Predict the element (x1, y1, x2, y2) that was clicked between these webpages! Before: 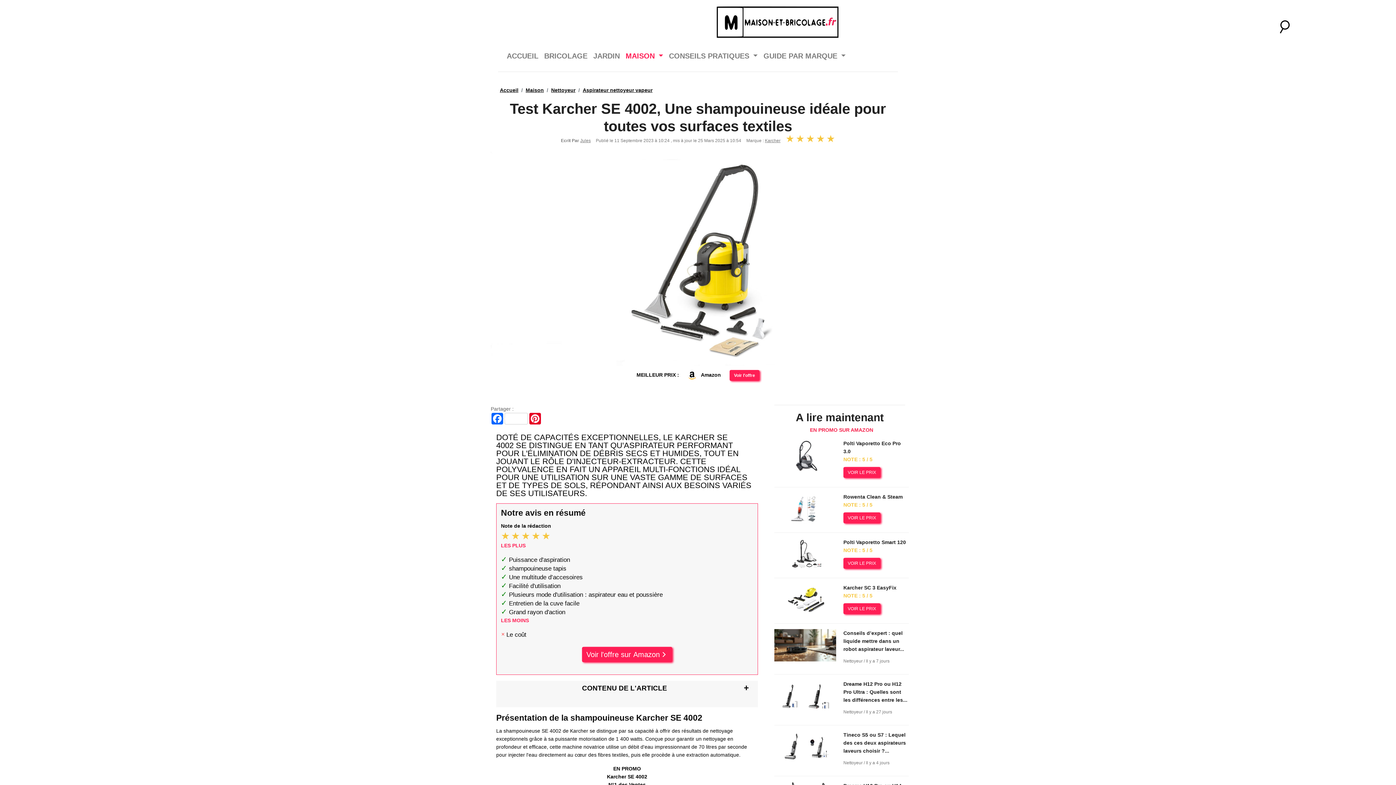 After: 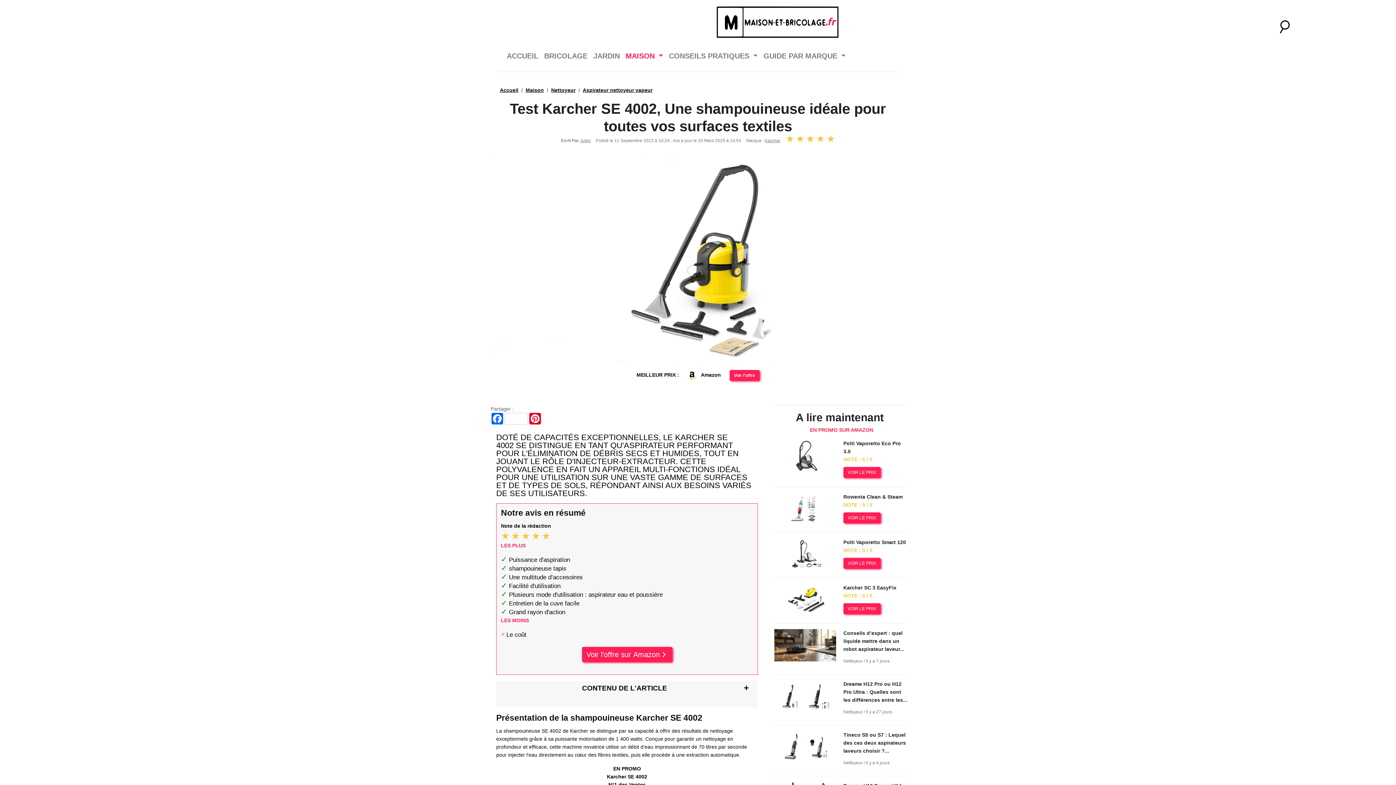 Action: bbox: (843, 467, 880, 478) label: VOIR LE PRIX